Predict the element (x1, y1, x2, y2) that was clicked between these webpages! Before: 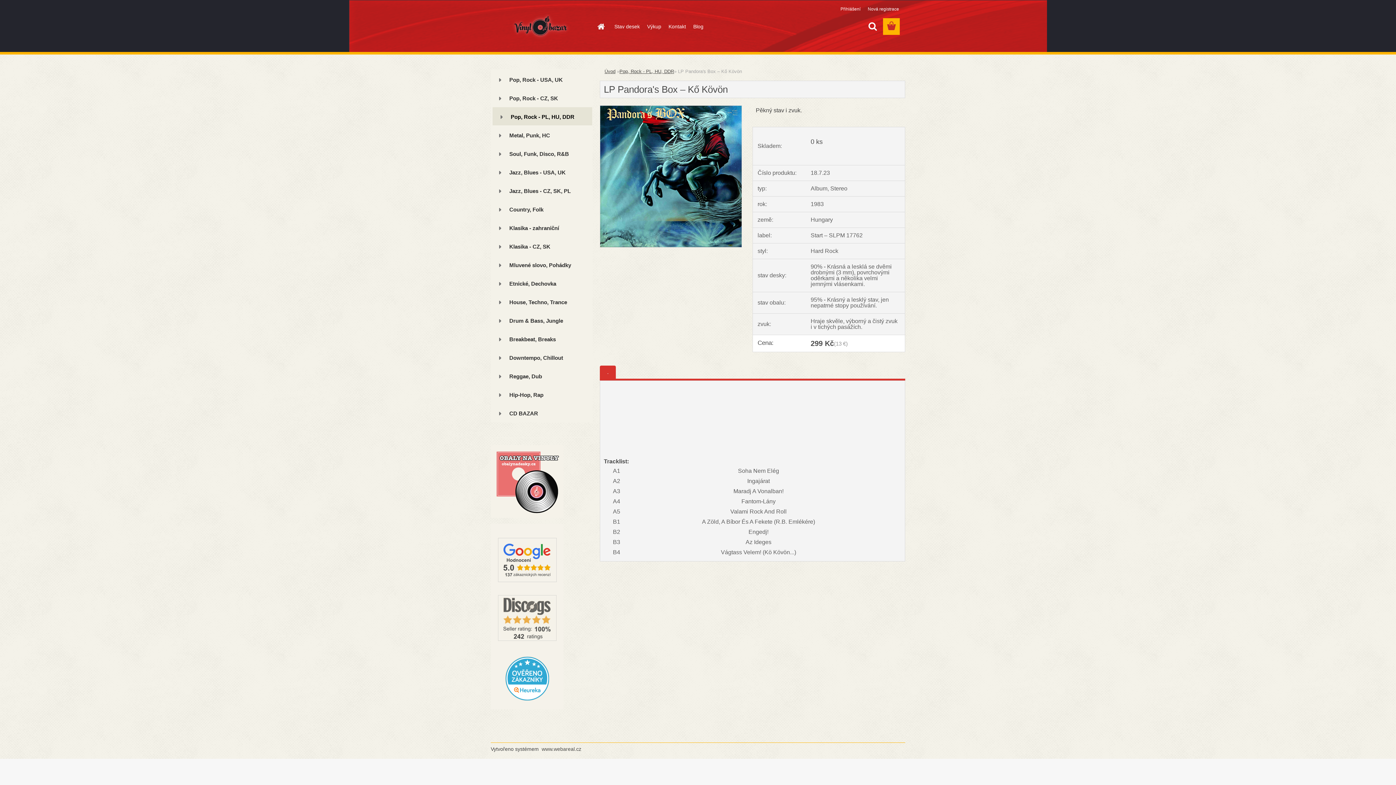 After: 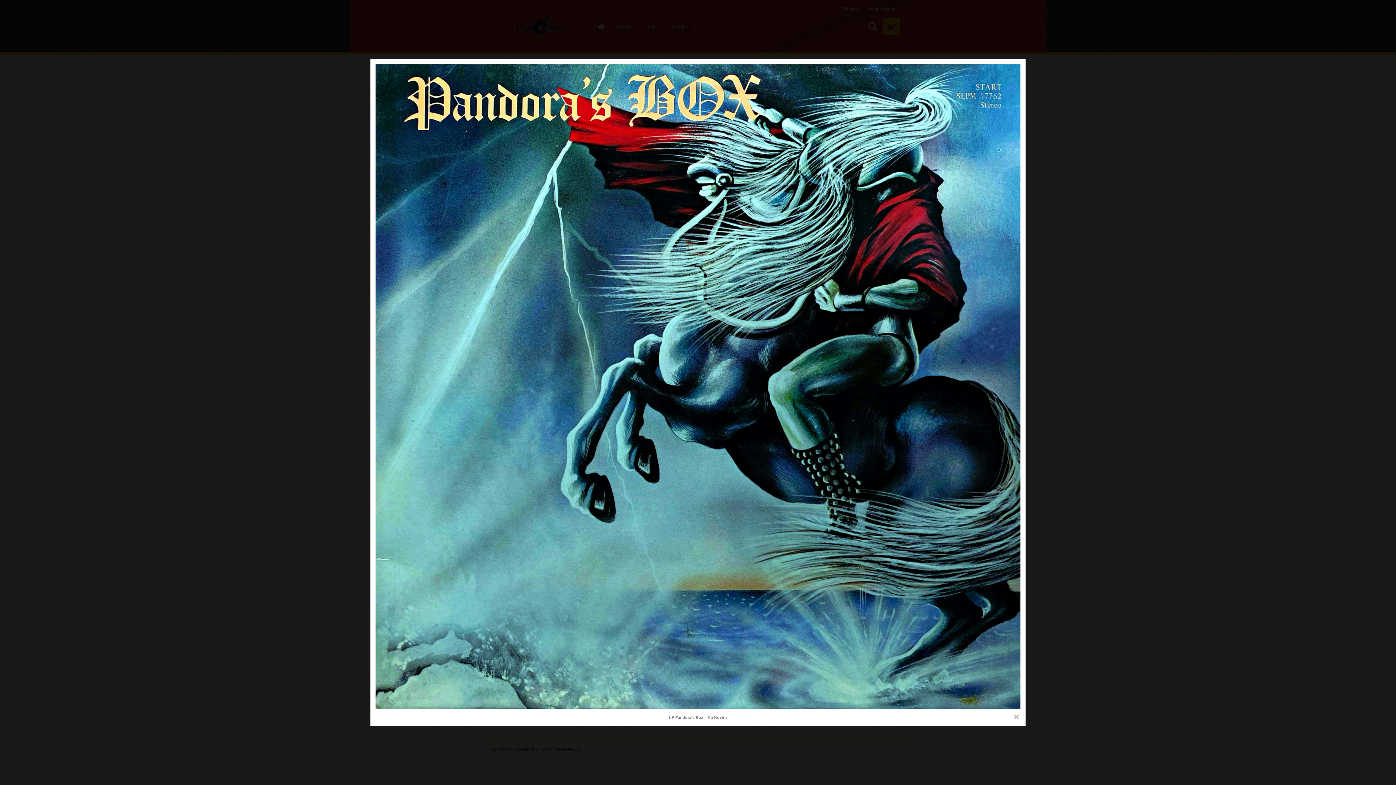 Action: bbox: (600, 105, 741, 111) label: LP Pandora's Box ‎– Kő Kövön